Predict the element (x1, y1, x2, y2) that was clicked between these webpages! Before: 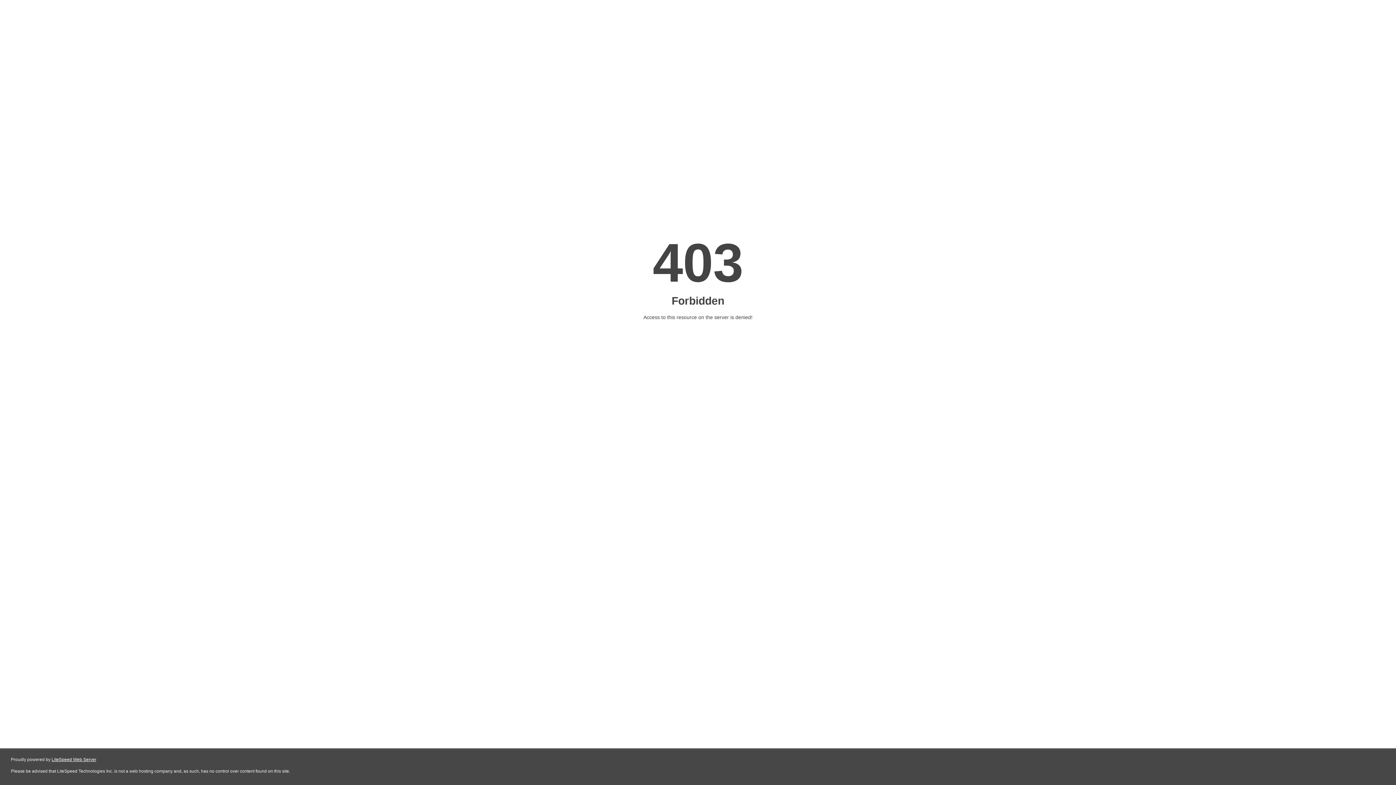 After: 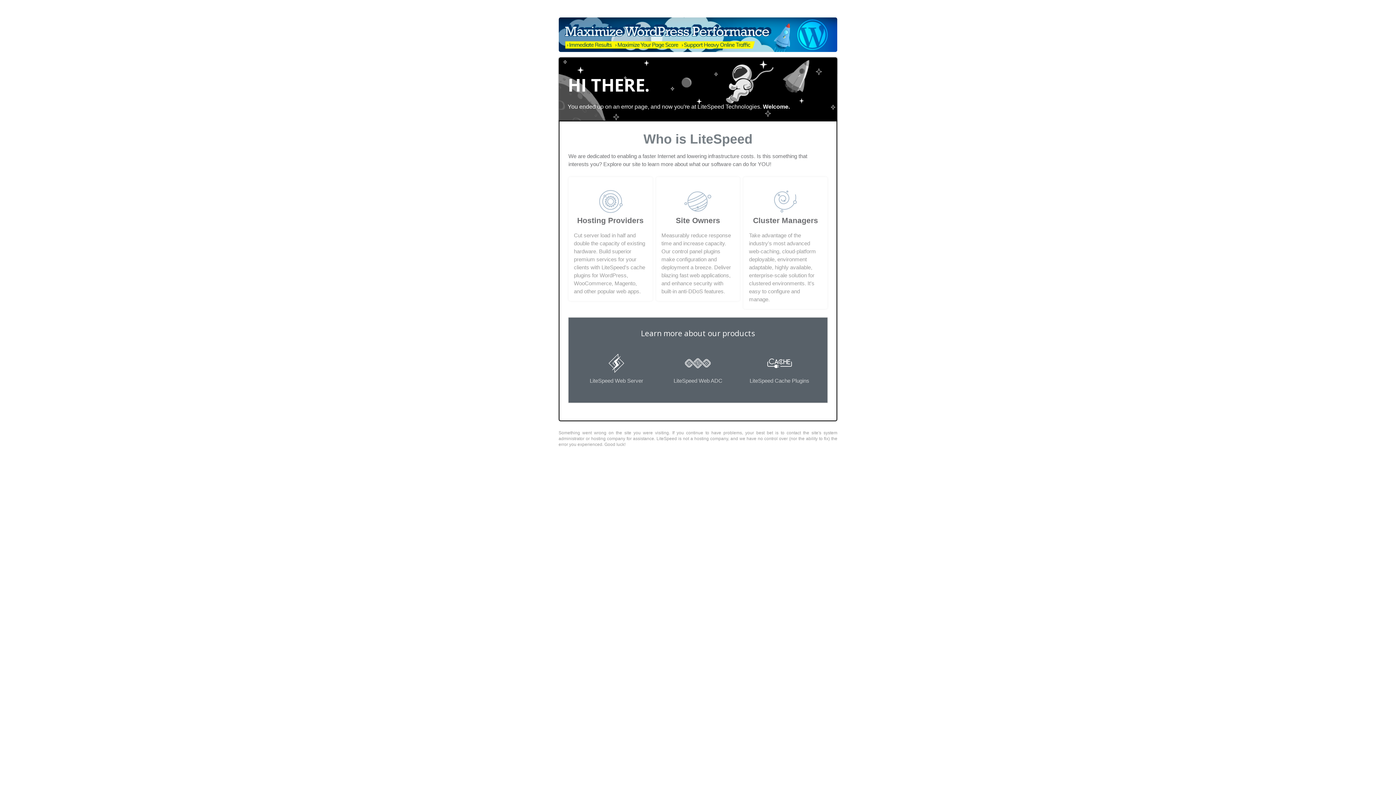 Action: bbox: (51, 757, 96, 762) label: LiteSpeed Web Server